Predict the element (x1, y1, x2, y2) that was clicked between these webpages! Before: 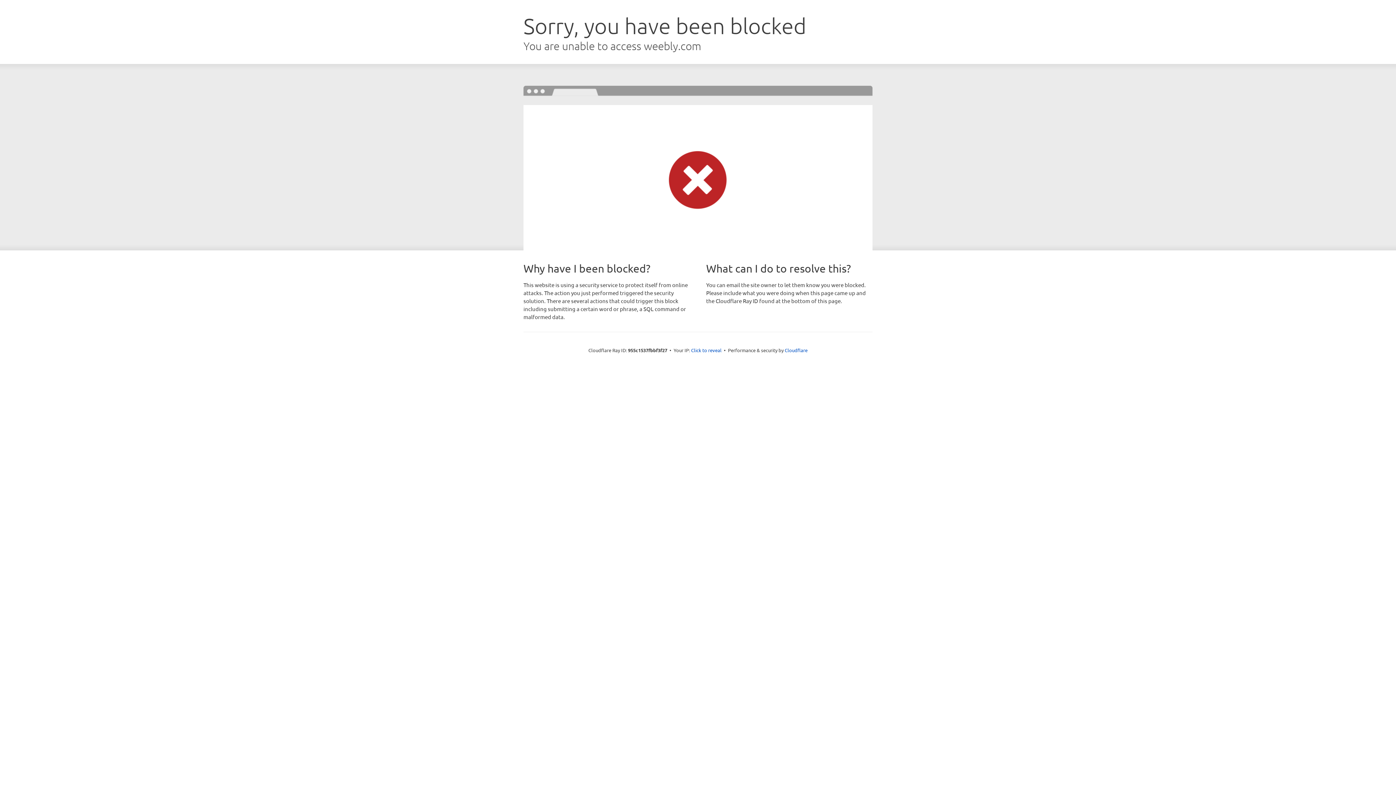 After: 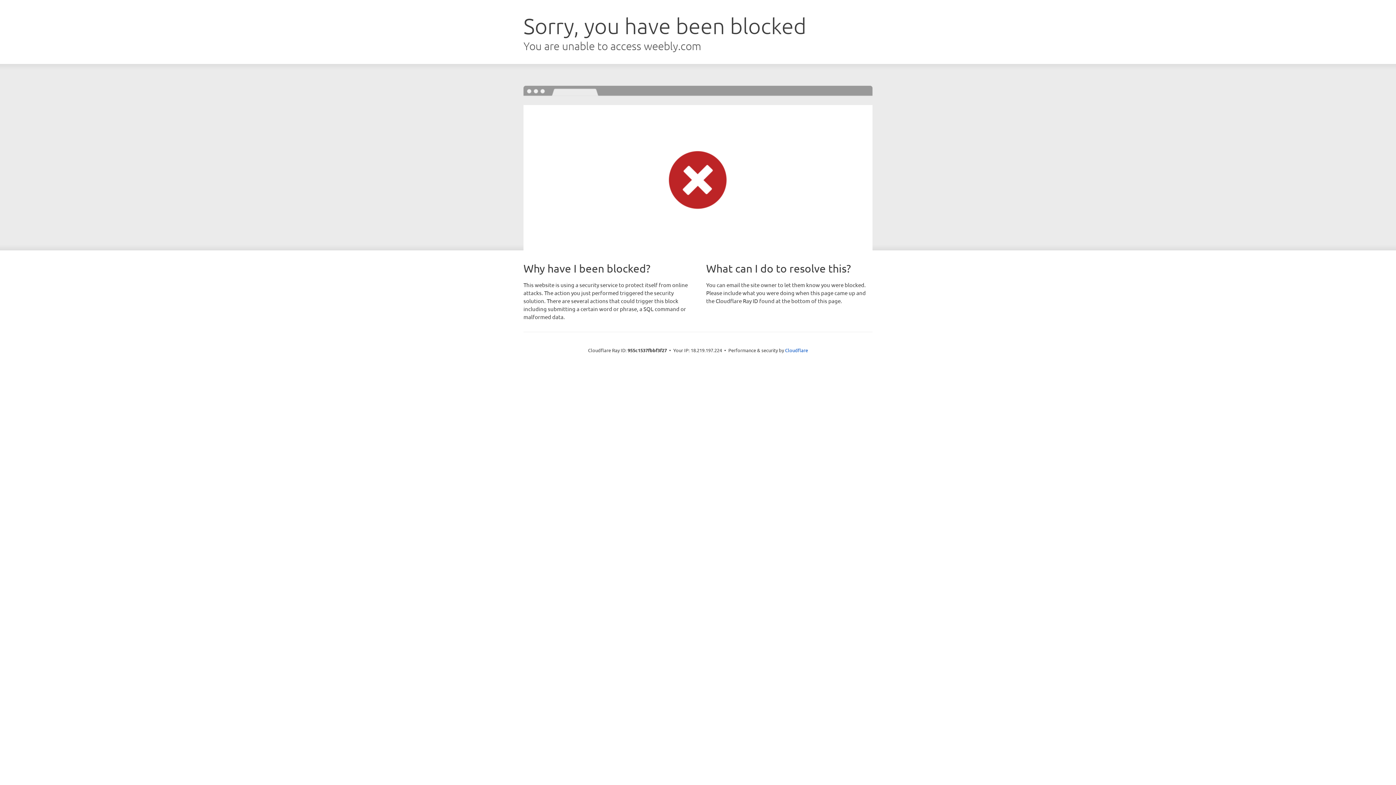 Action: bbox: (691, 346, 721, 353) label: Click to reveal